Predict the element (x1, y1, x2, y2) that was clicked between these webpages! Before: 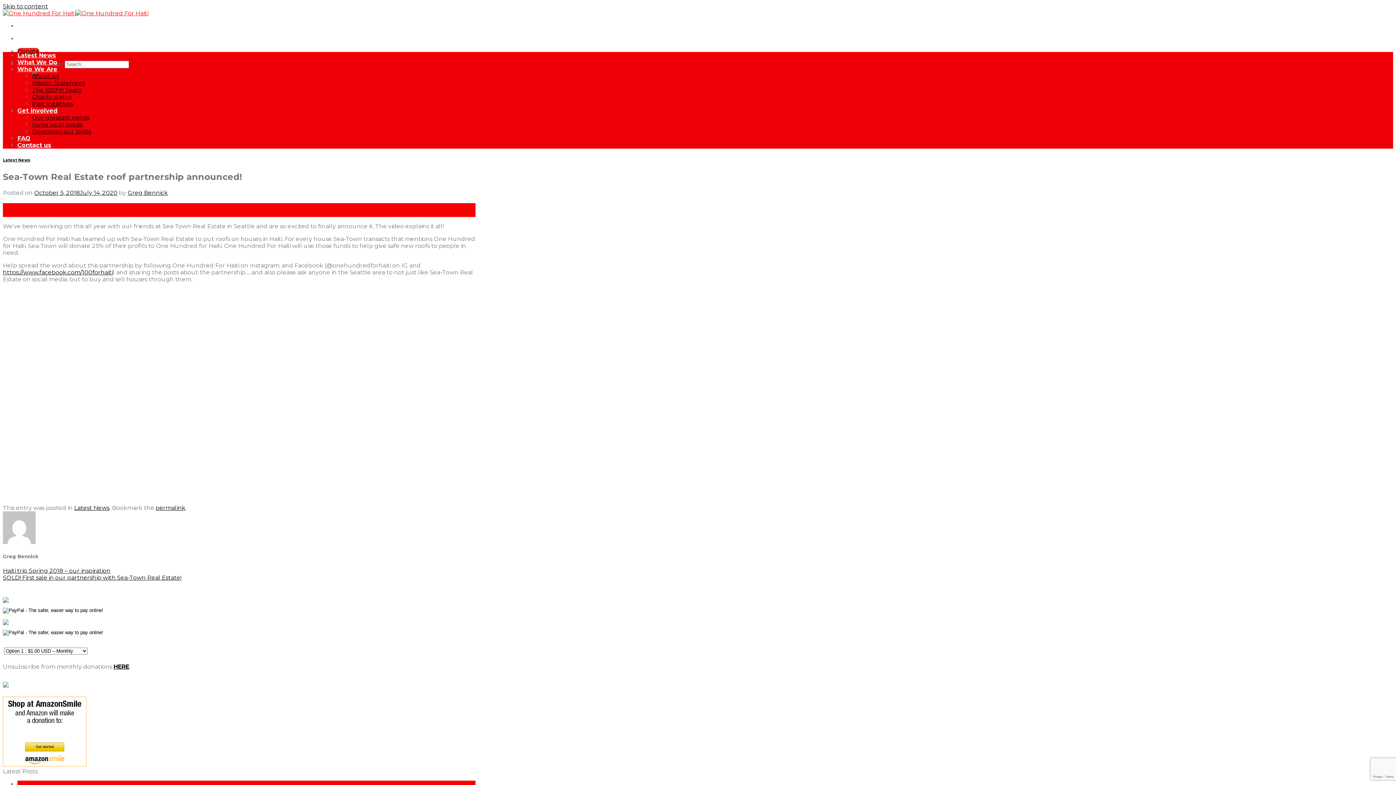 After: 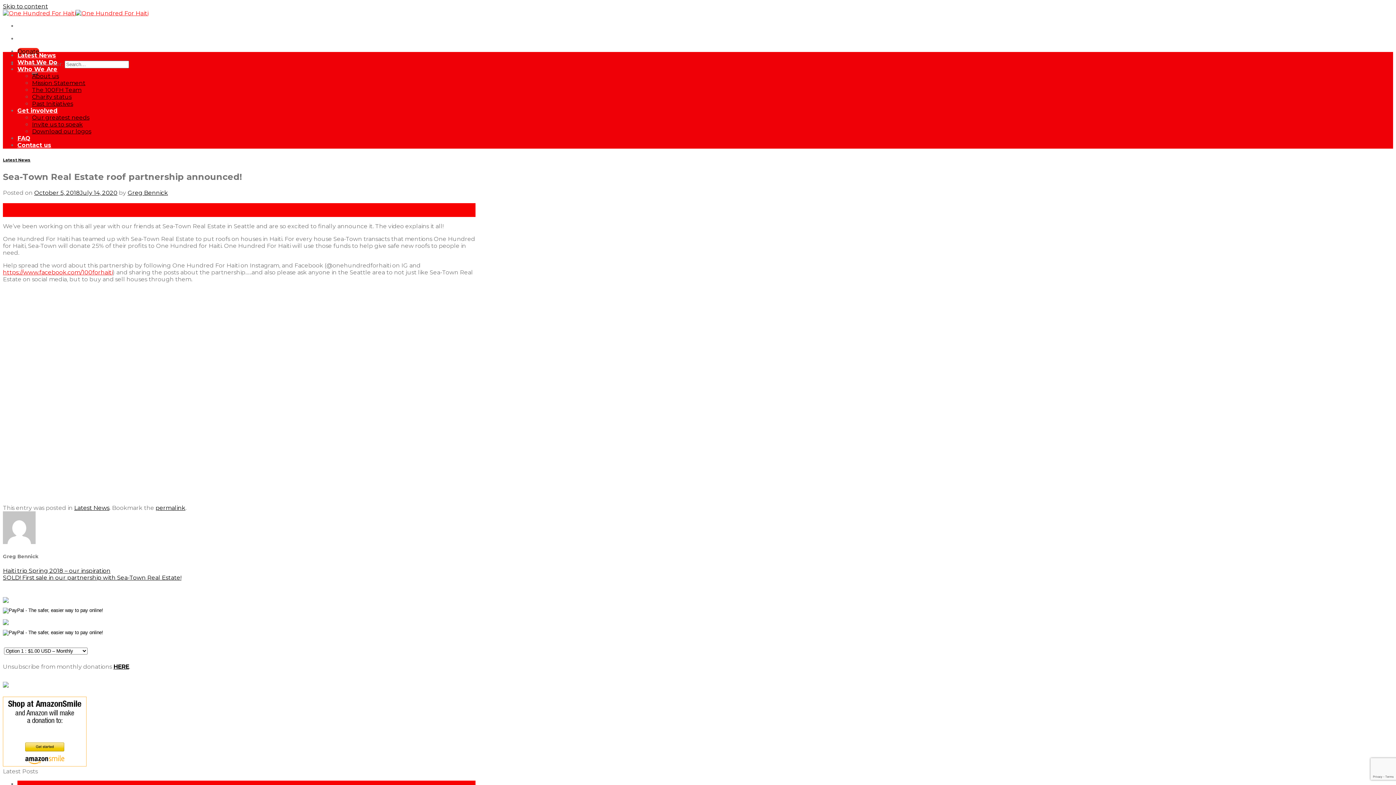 Action: bbox: (2, 269, 112, 275) label: https://www.facebook.com/100forhaiti